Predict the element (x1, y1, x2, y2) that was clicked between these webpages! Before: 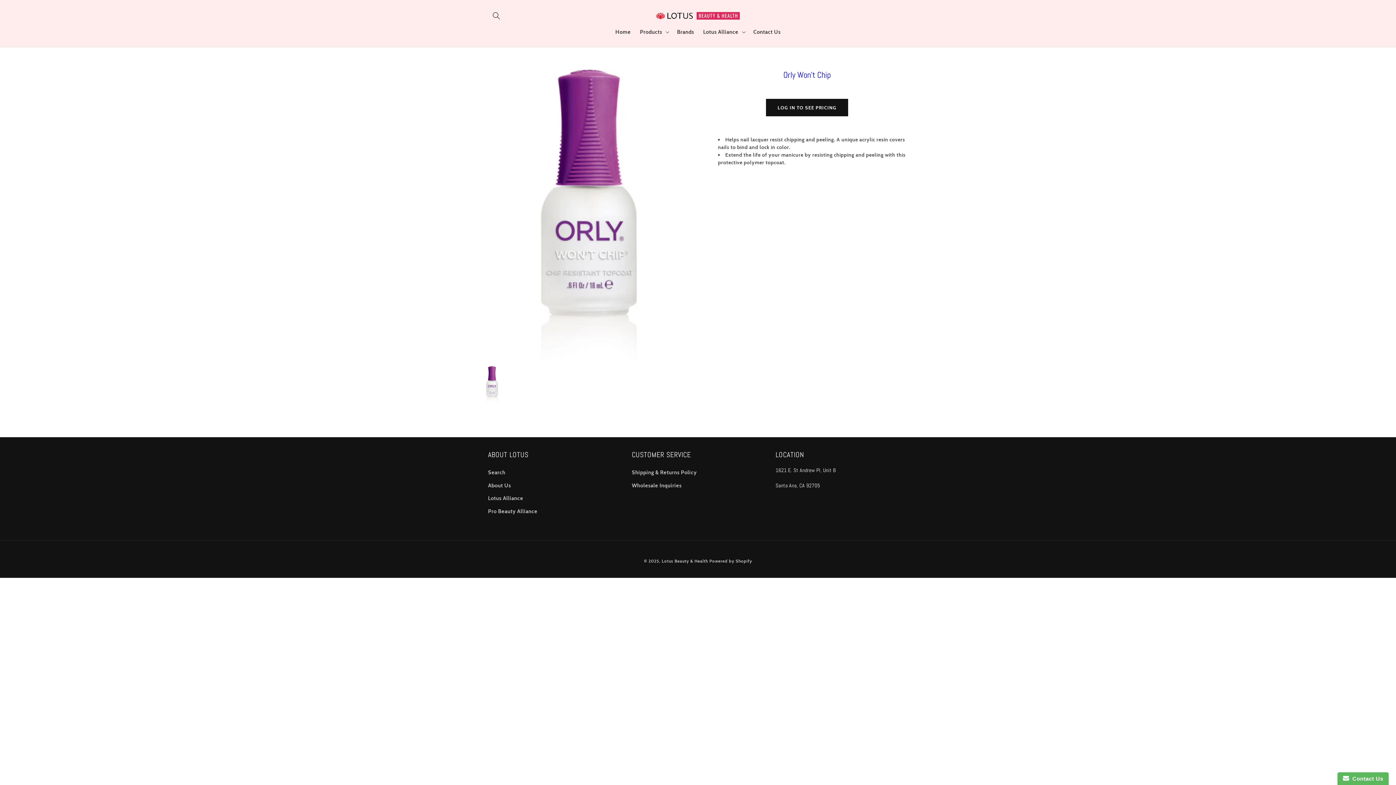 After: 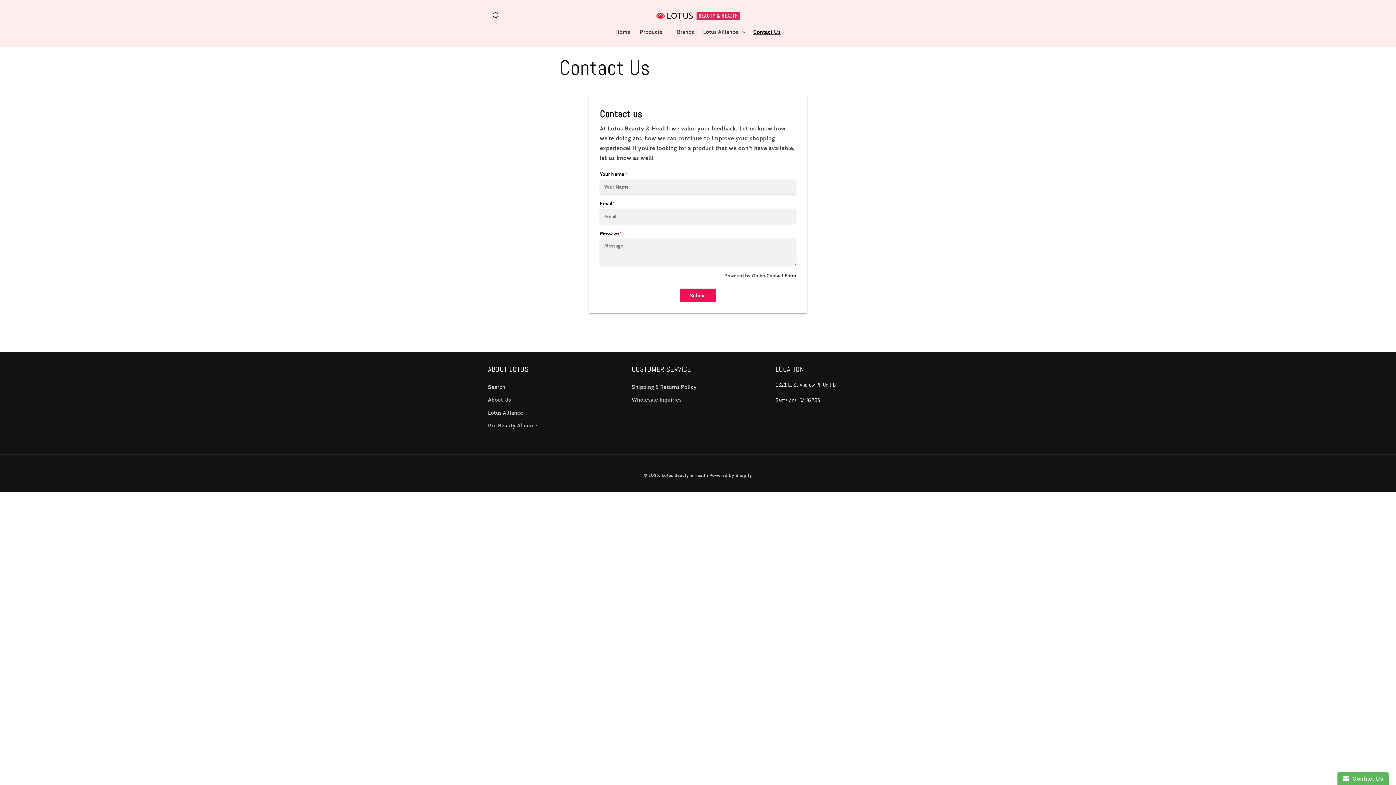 Action: bbox: (748, 24, 785, 39) label: Contact Us